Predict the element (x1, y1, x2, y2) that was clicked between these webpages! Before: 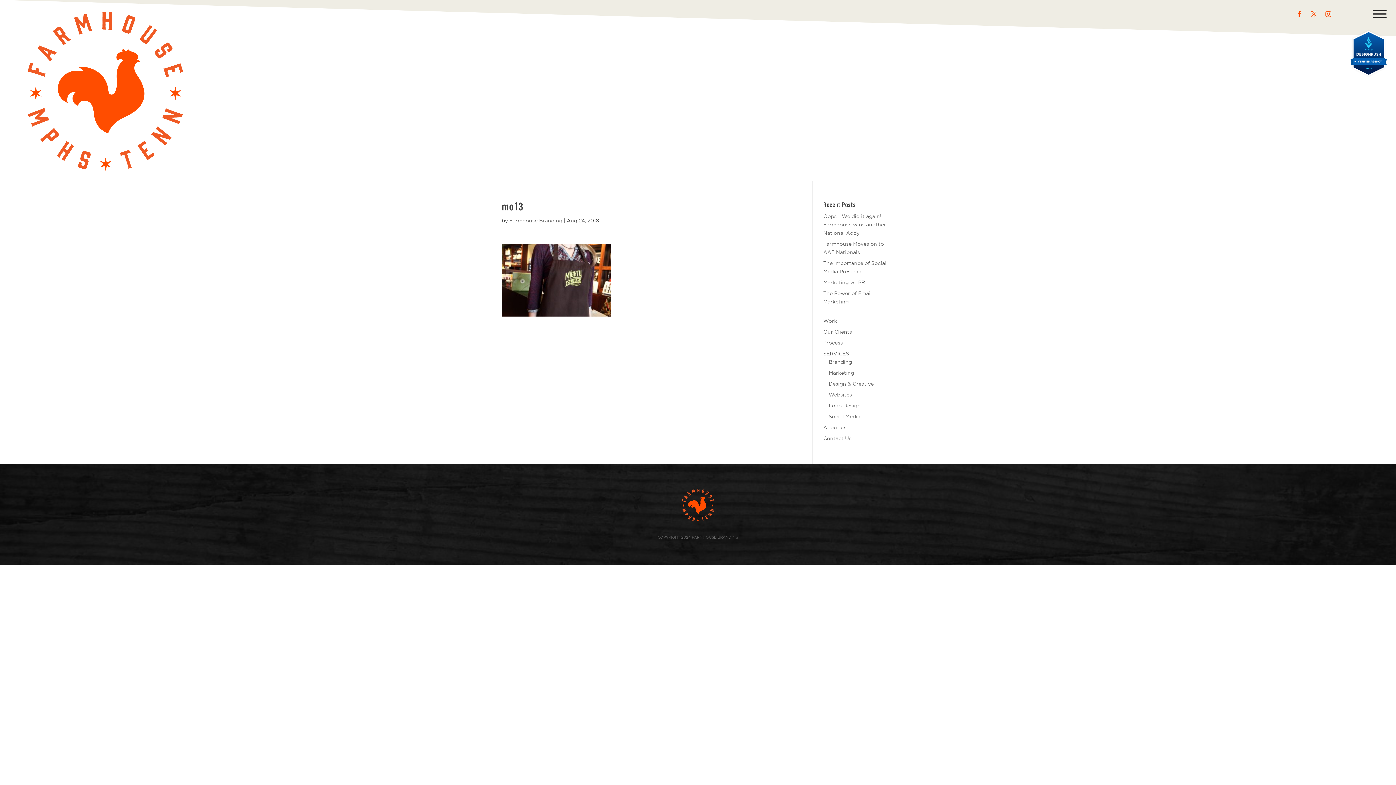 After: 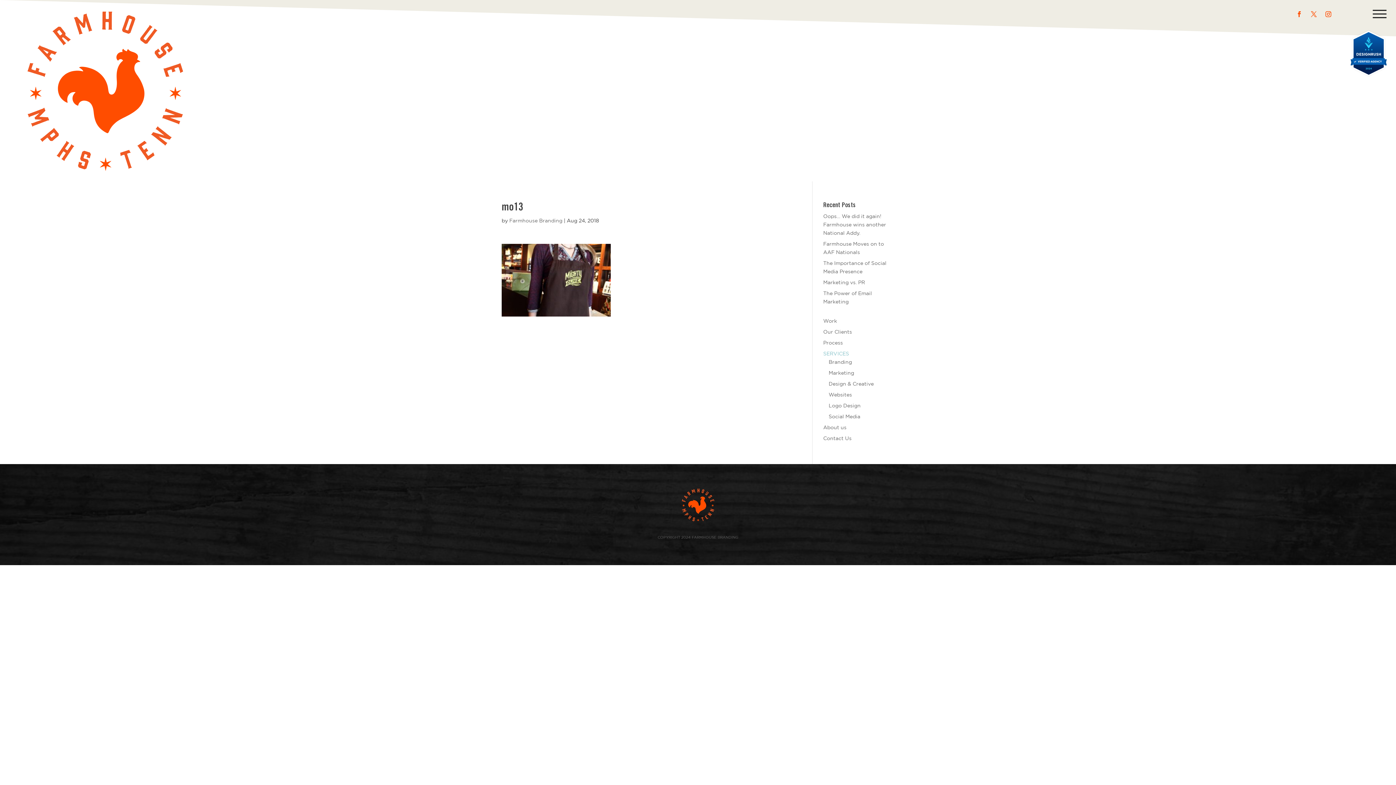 Action: bbox: (823, 352, 849, 356) label: SERVICES